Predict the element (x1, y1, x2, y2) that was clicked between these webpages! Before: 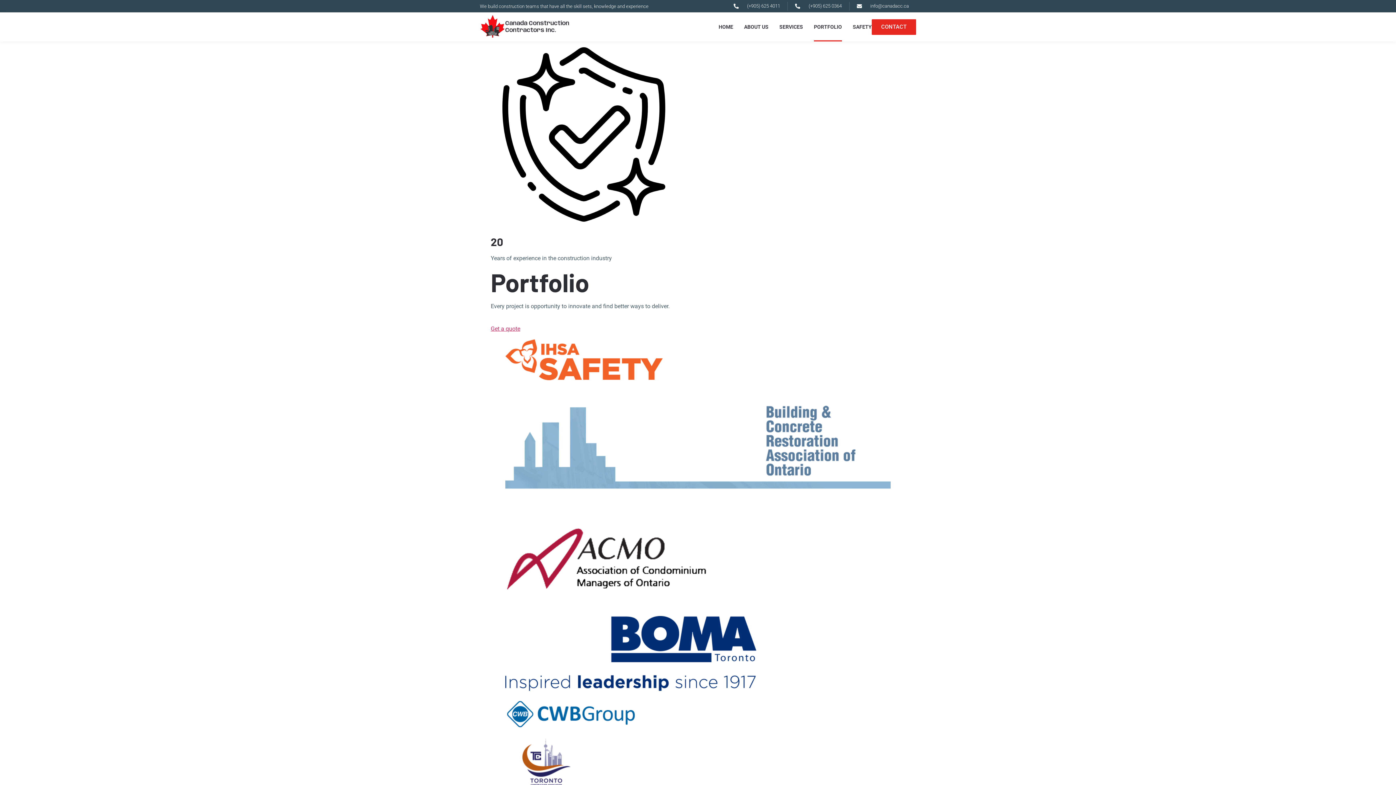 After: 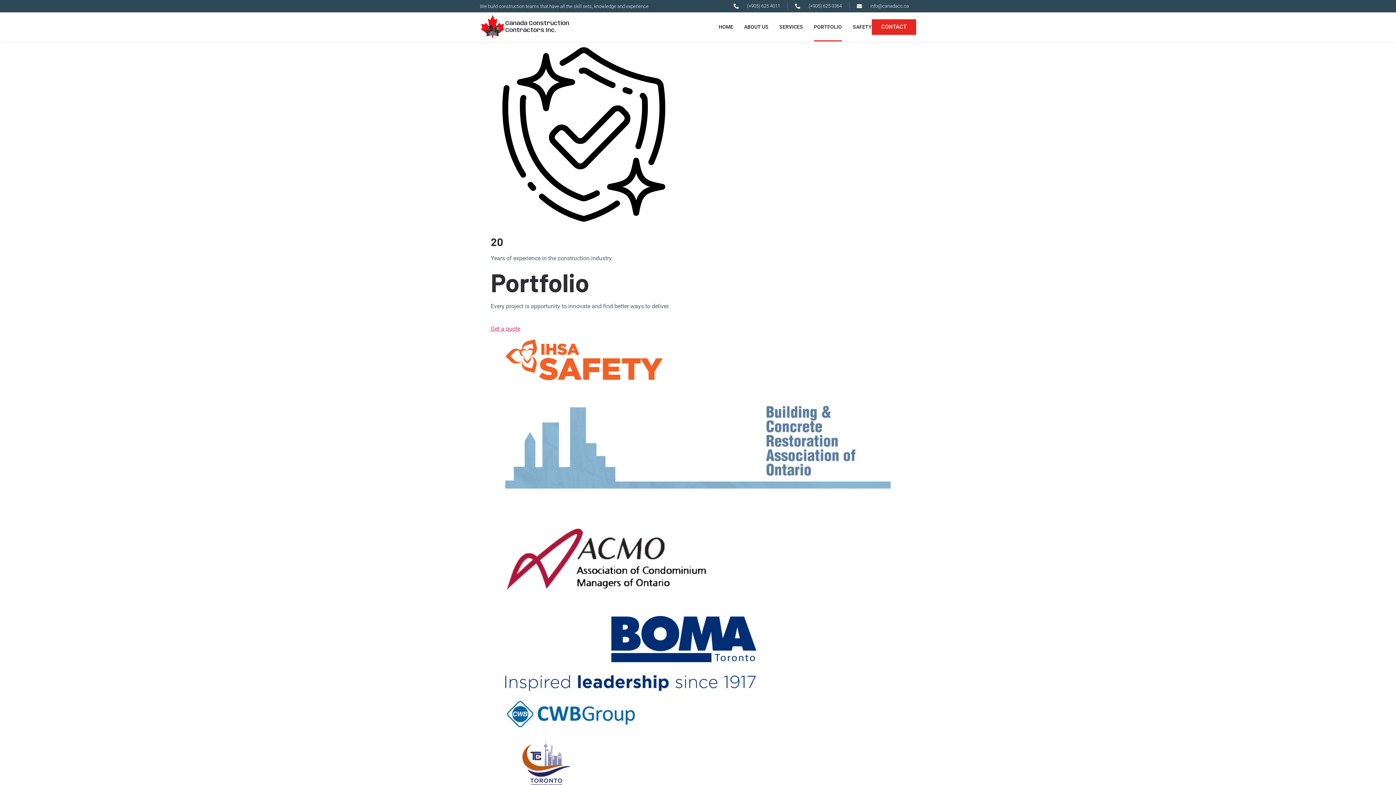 Action: bbox: (795, 1, 842, 10) label: (+905) 625 0364